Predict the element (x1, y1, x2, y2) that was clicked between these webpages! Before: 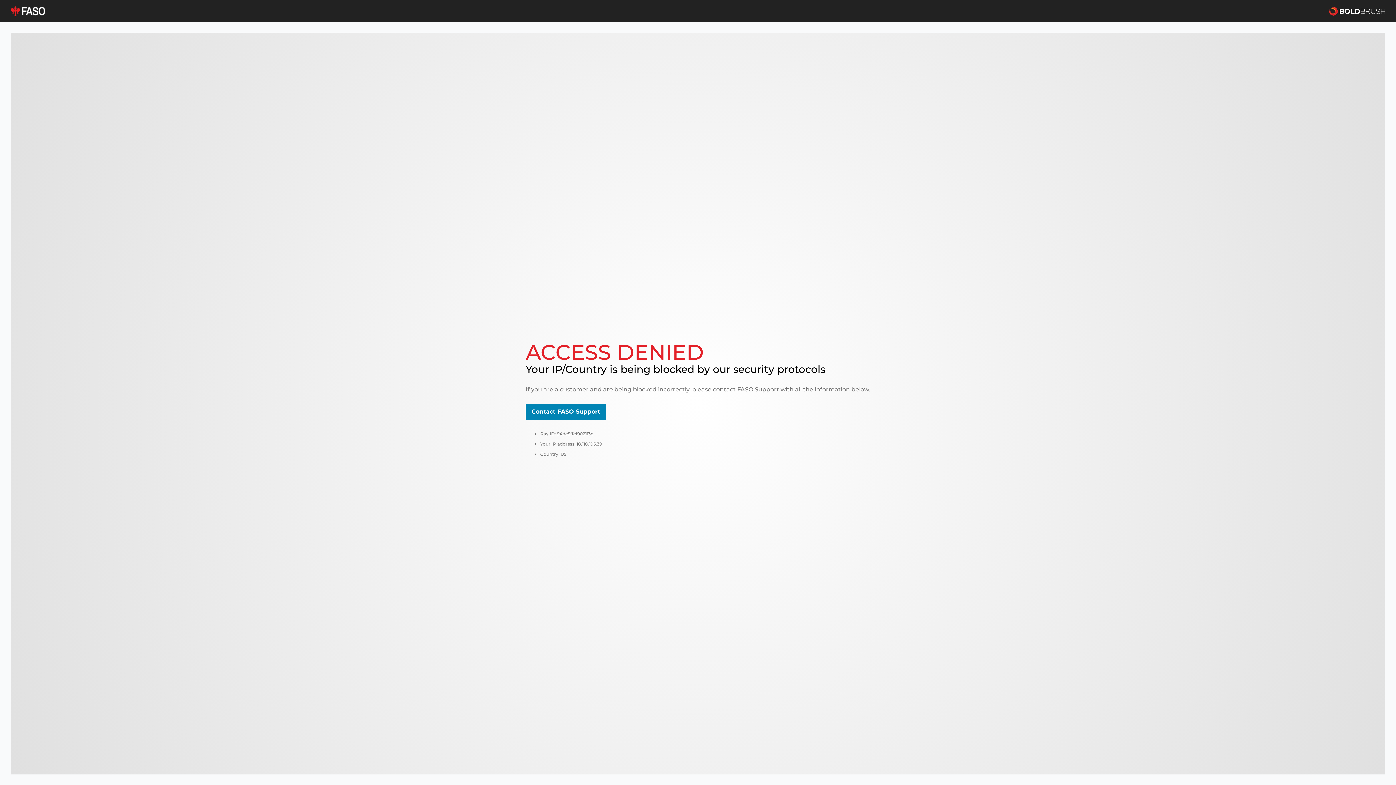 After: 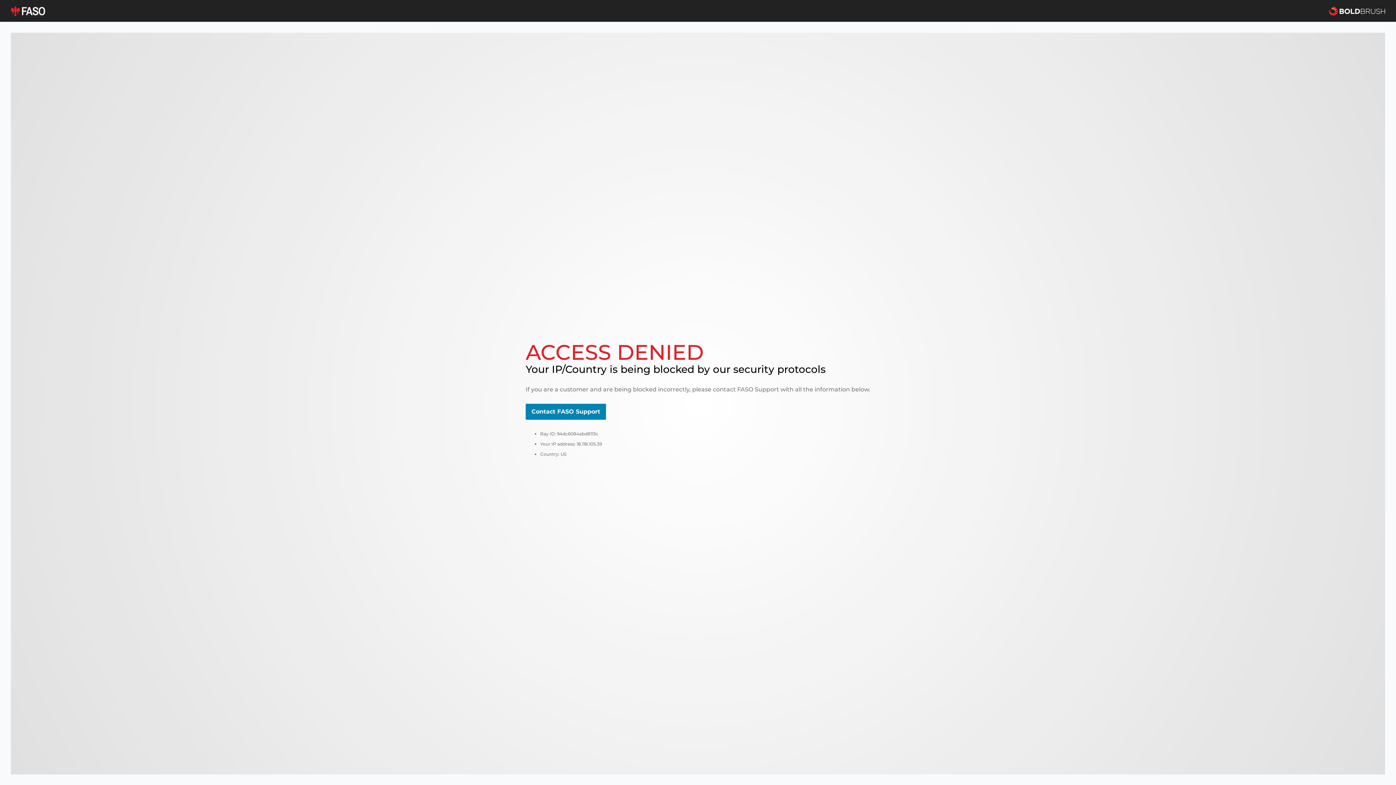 Action: bbox: (10, 5, 45, 16)